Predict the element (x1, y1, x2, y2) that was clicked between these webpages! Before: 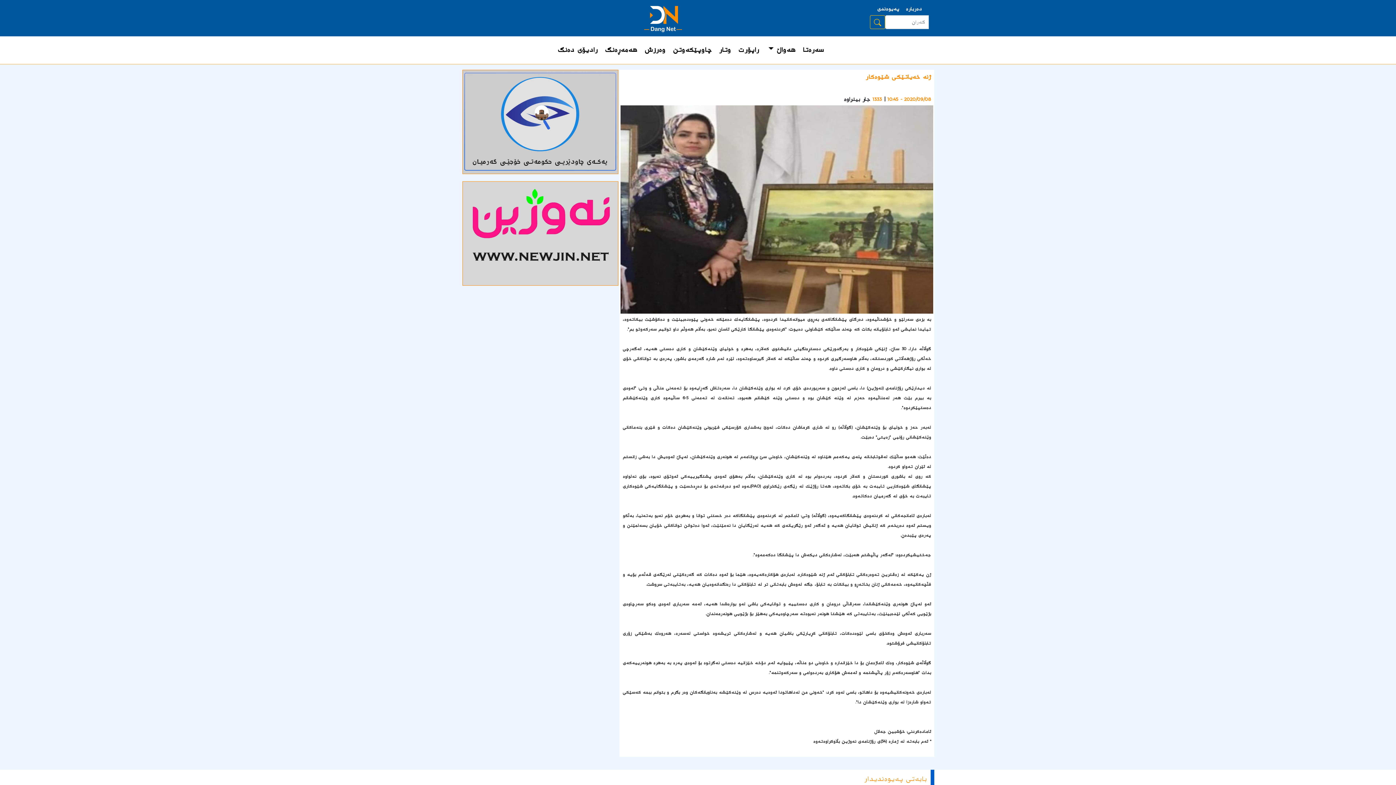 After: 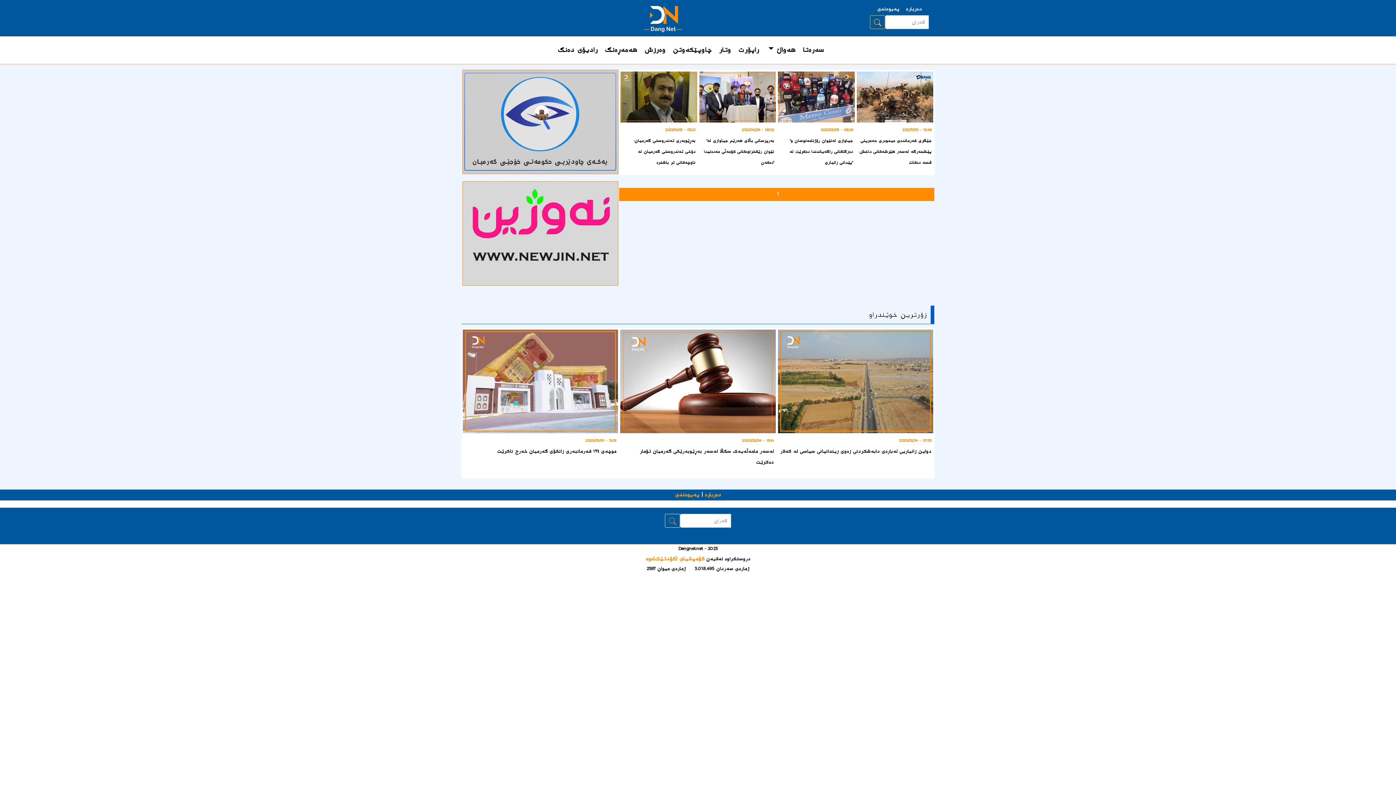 Action: label: چاوپێکەوتن bbox: (669, 40, 715, 60)